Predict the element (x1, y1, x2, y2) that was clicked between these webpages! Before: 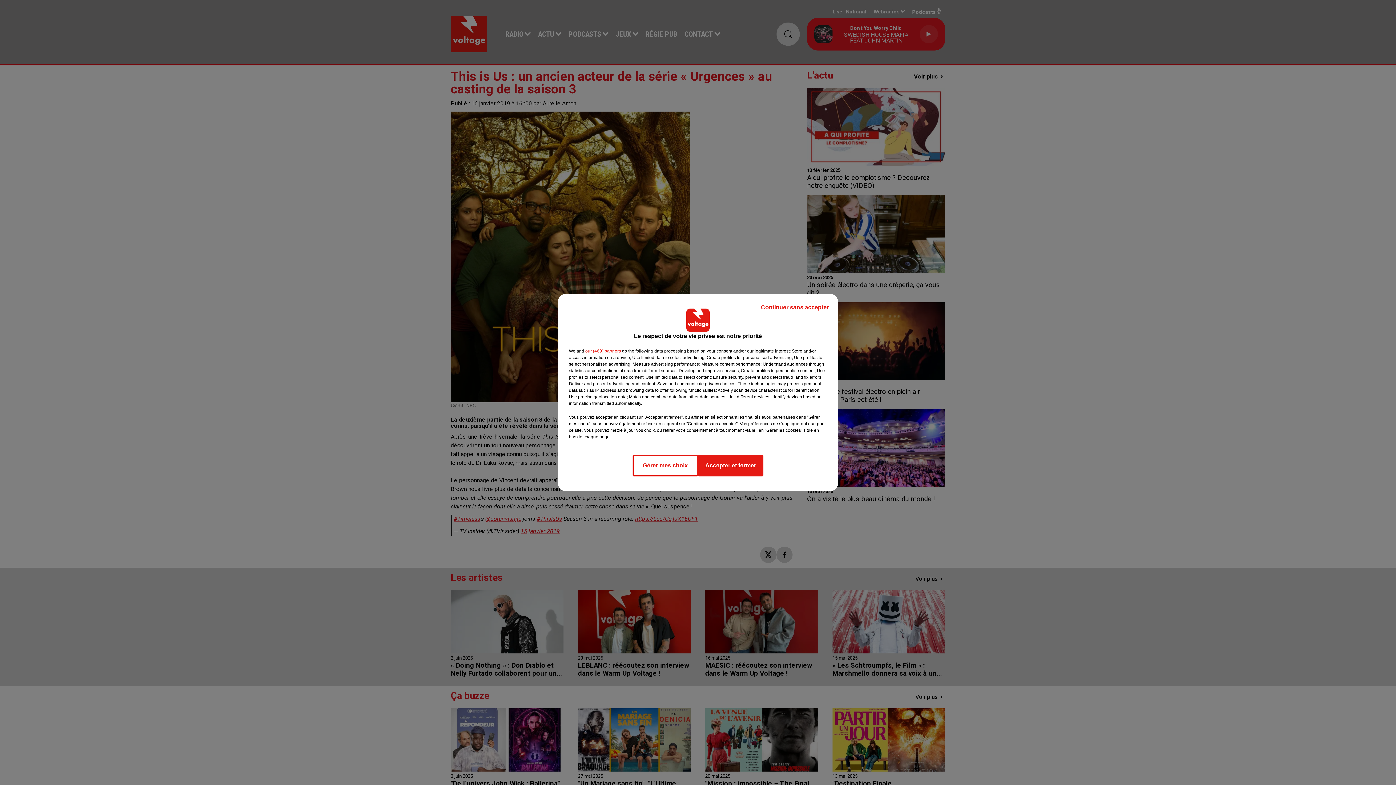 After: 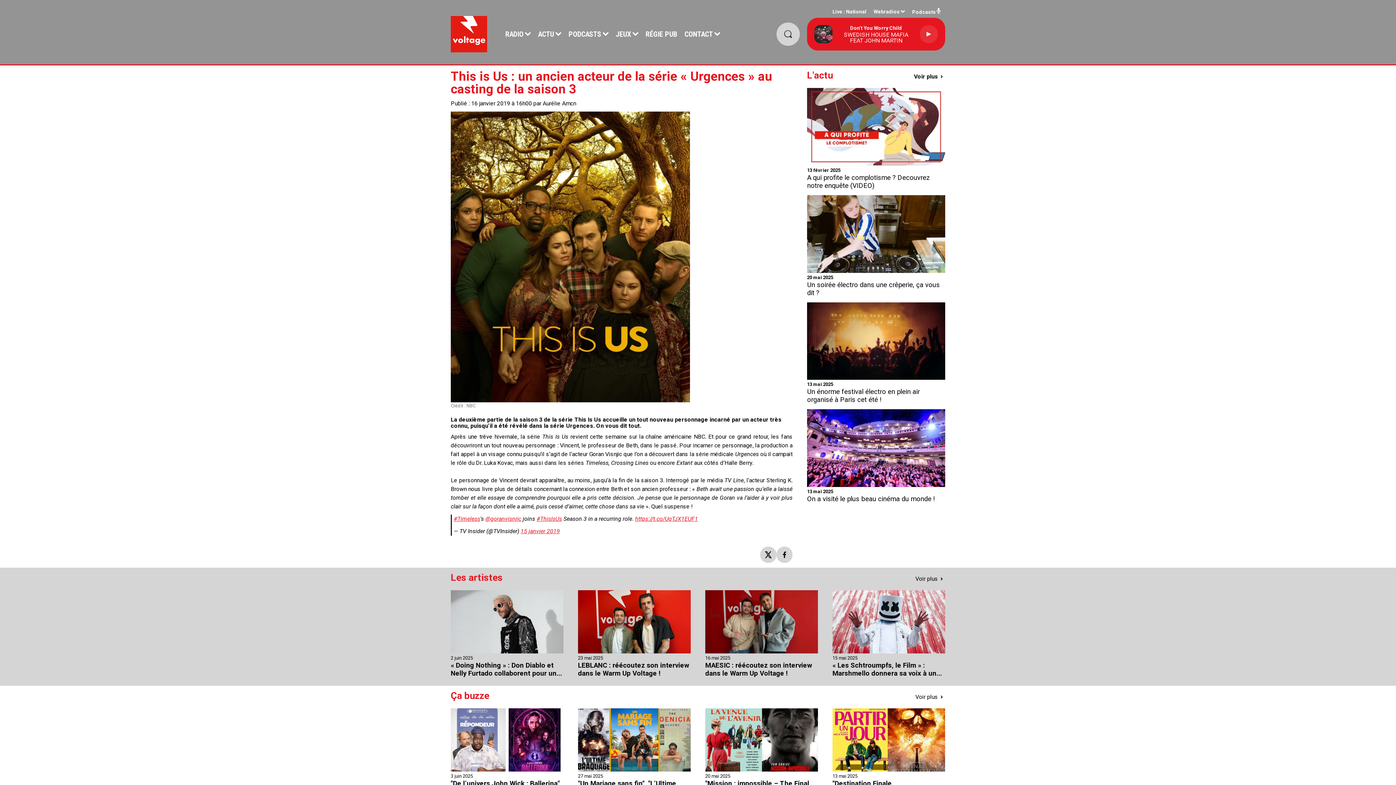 Action: label: Accepter et fermer bbox: (698, 454, 763, 476)